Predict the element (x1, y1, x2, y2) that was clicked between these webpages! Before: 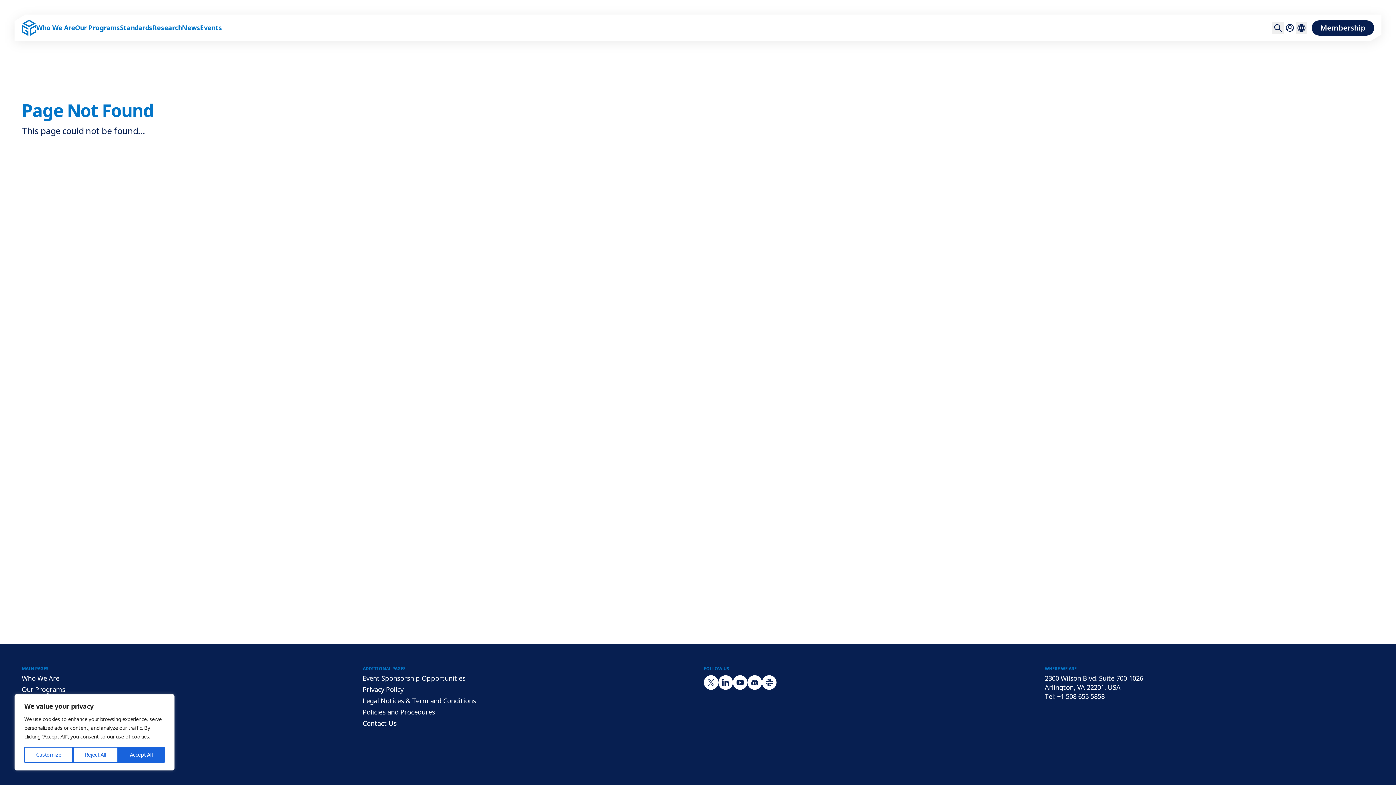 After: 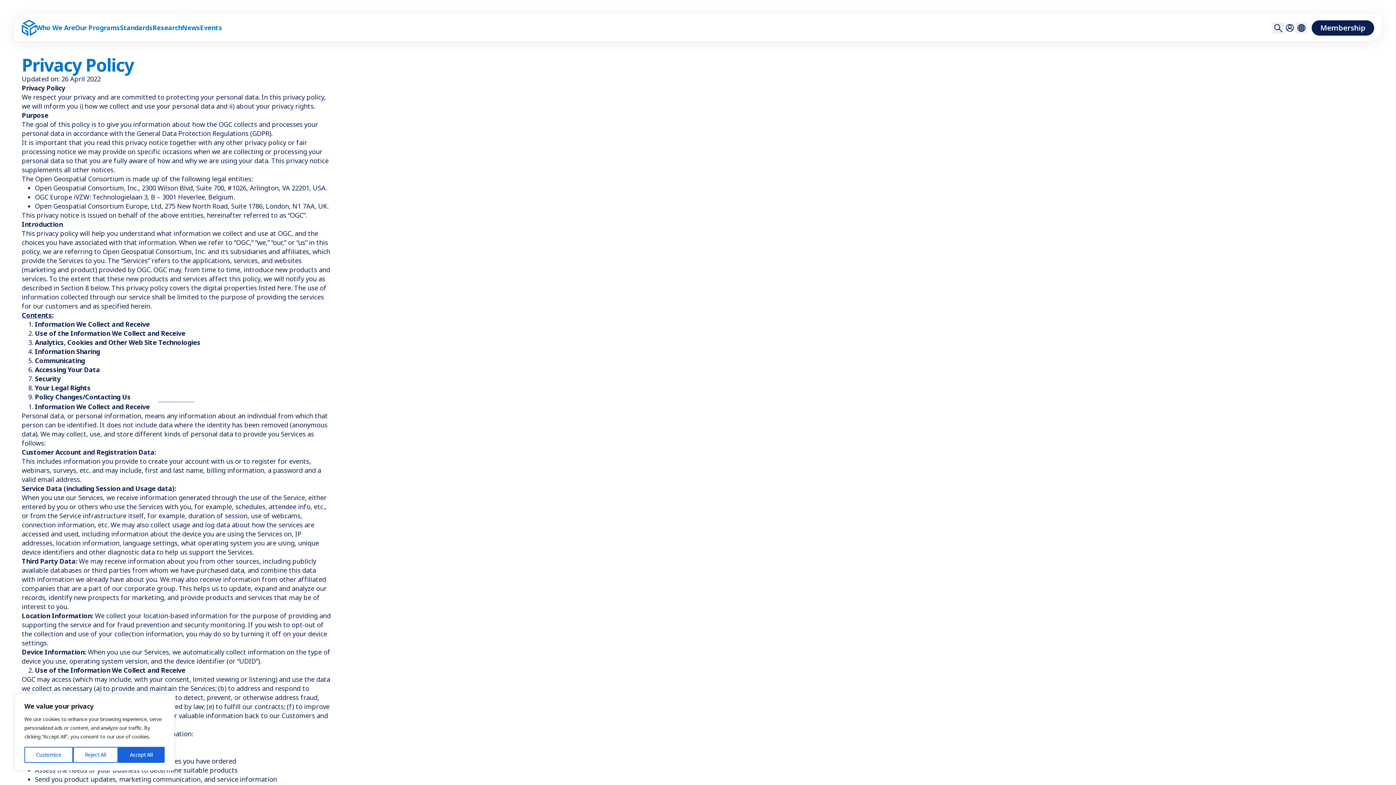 Action: label: Privacy Policy bbox: (362, 685, 403, 694)